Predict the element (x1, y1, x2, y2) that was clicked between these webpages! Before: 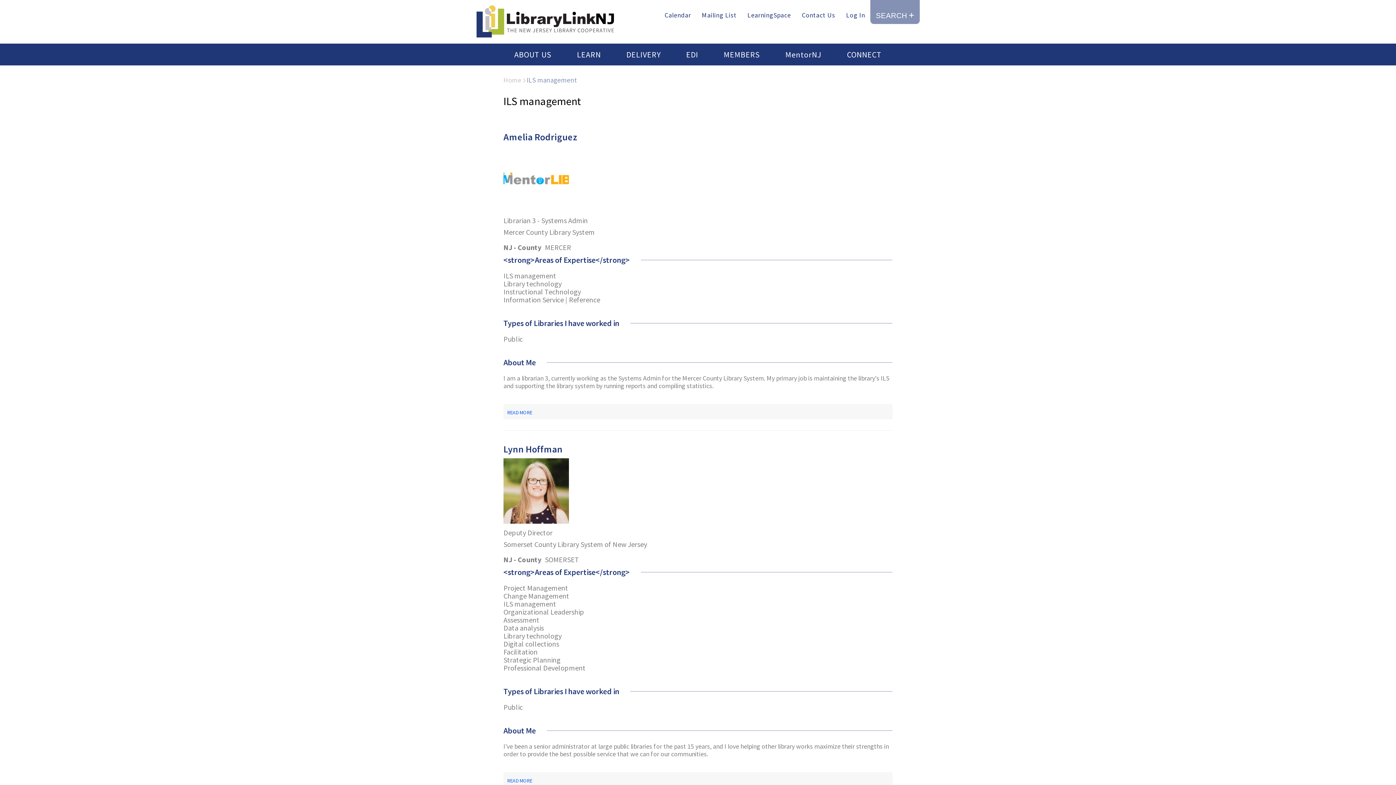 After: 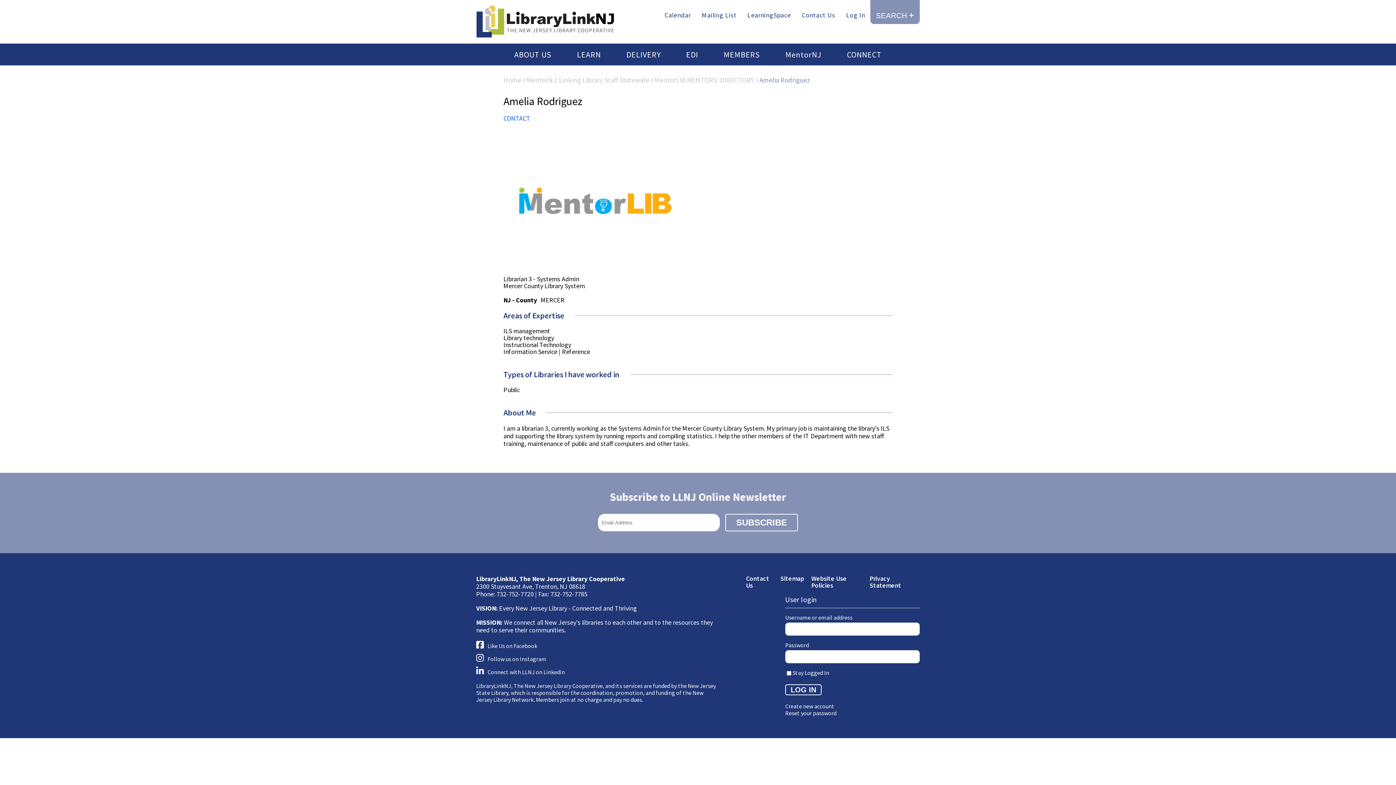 Action: bbox: (507, 409, 532, 416) label: READ MORE
ABOUT AMELIA RODRIGUEZ